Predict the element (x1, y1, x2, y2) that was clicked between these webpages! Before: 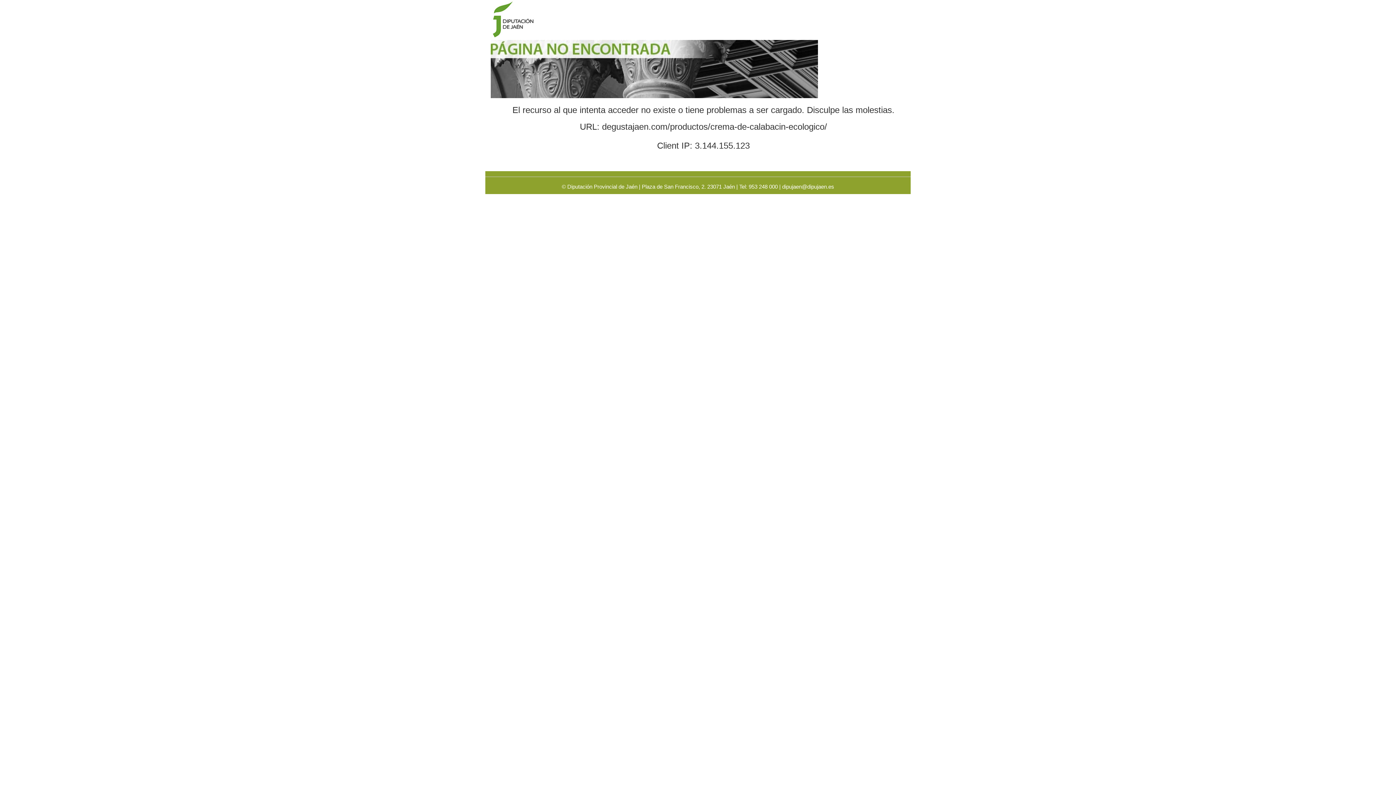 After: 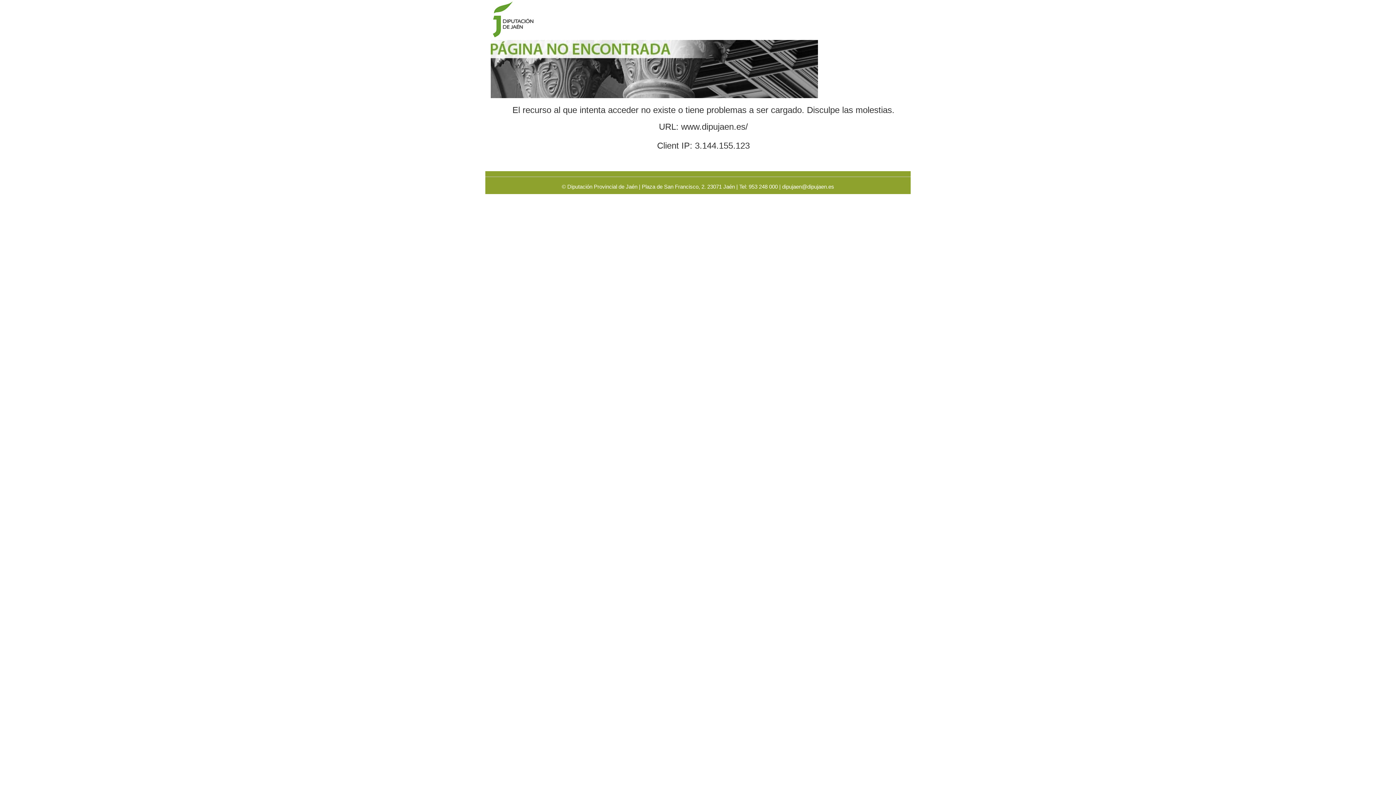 Action: bbox: (490, 16, 541, 22)